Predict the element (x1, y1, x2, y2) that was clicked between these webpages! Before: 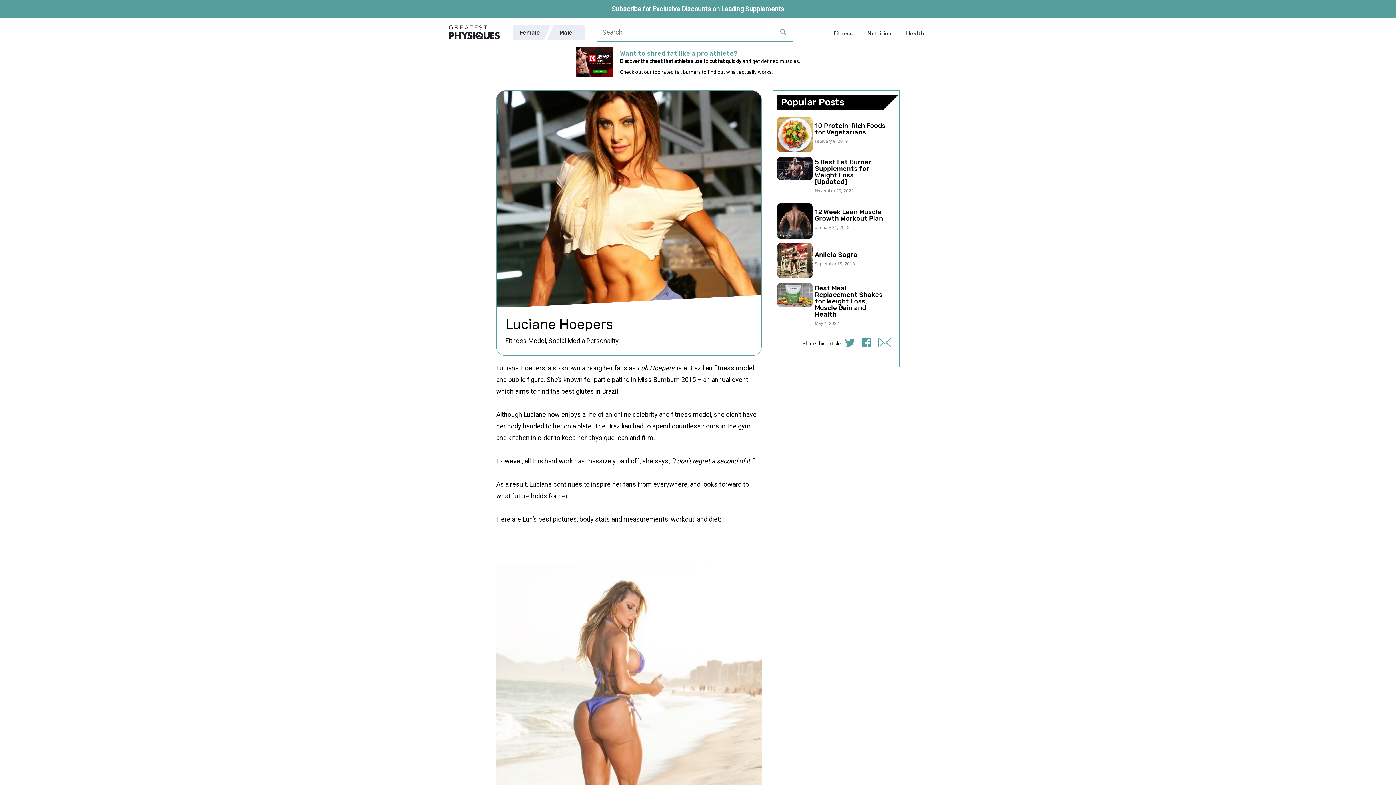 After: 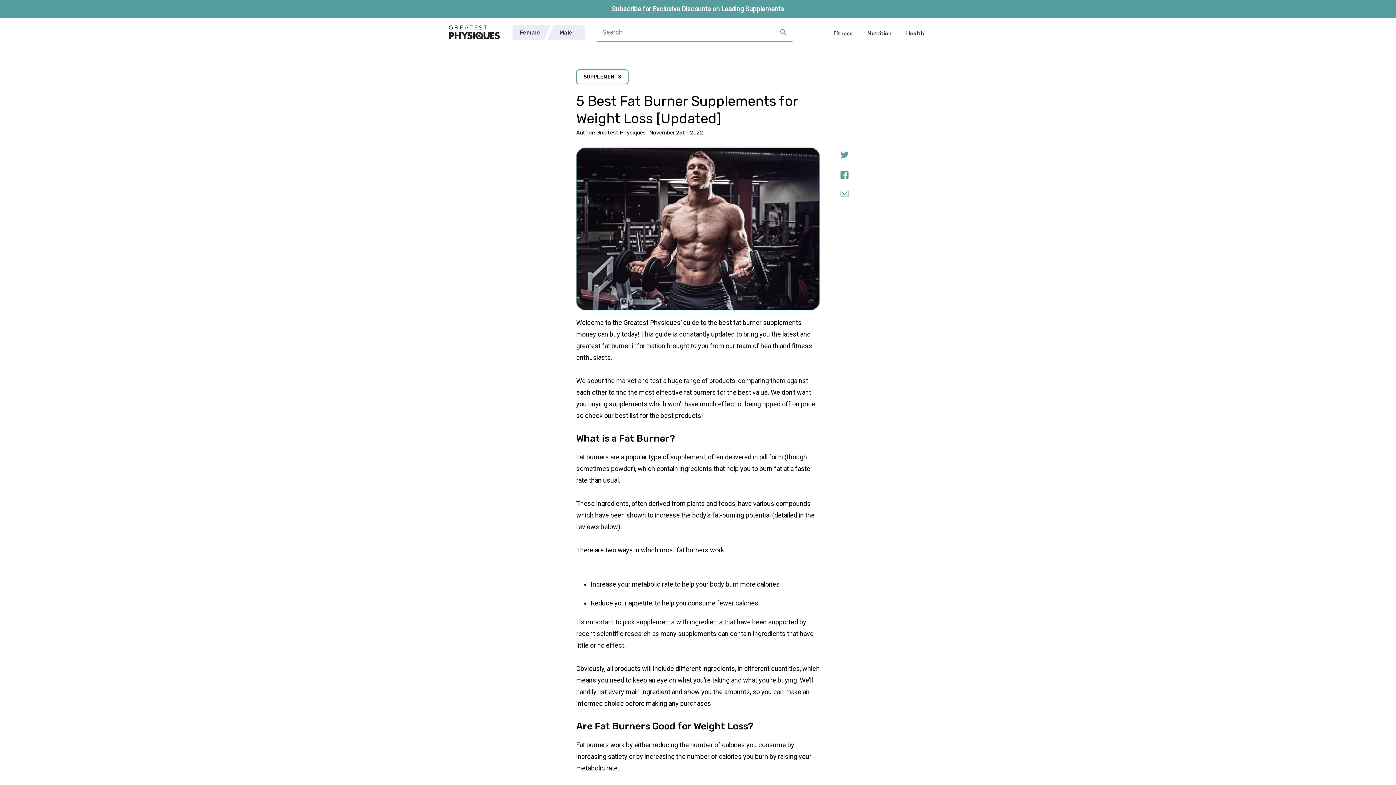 Action: bbox: (777, 156, 812, 180)